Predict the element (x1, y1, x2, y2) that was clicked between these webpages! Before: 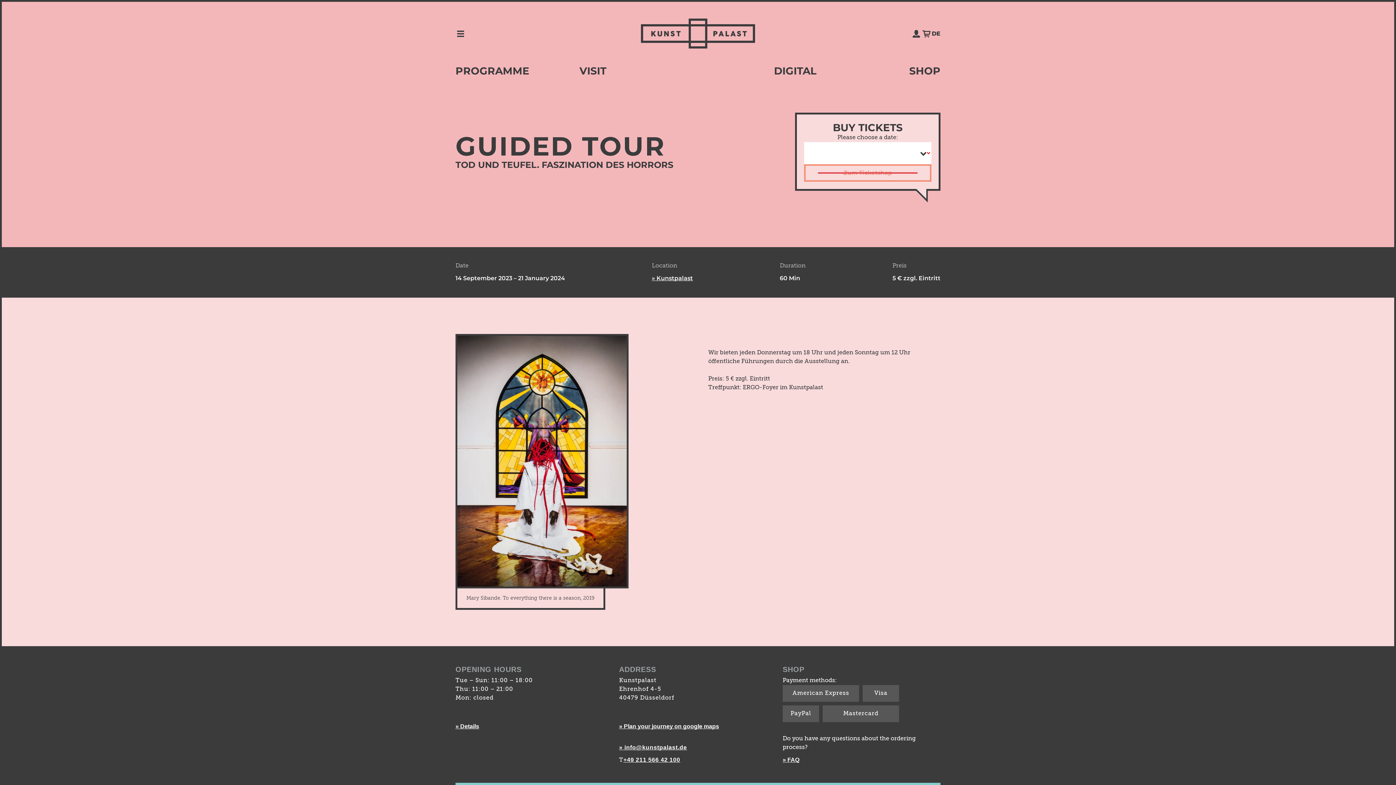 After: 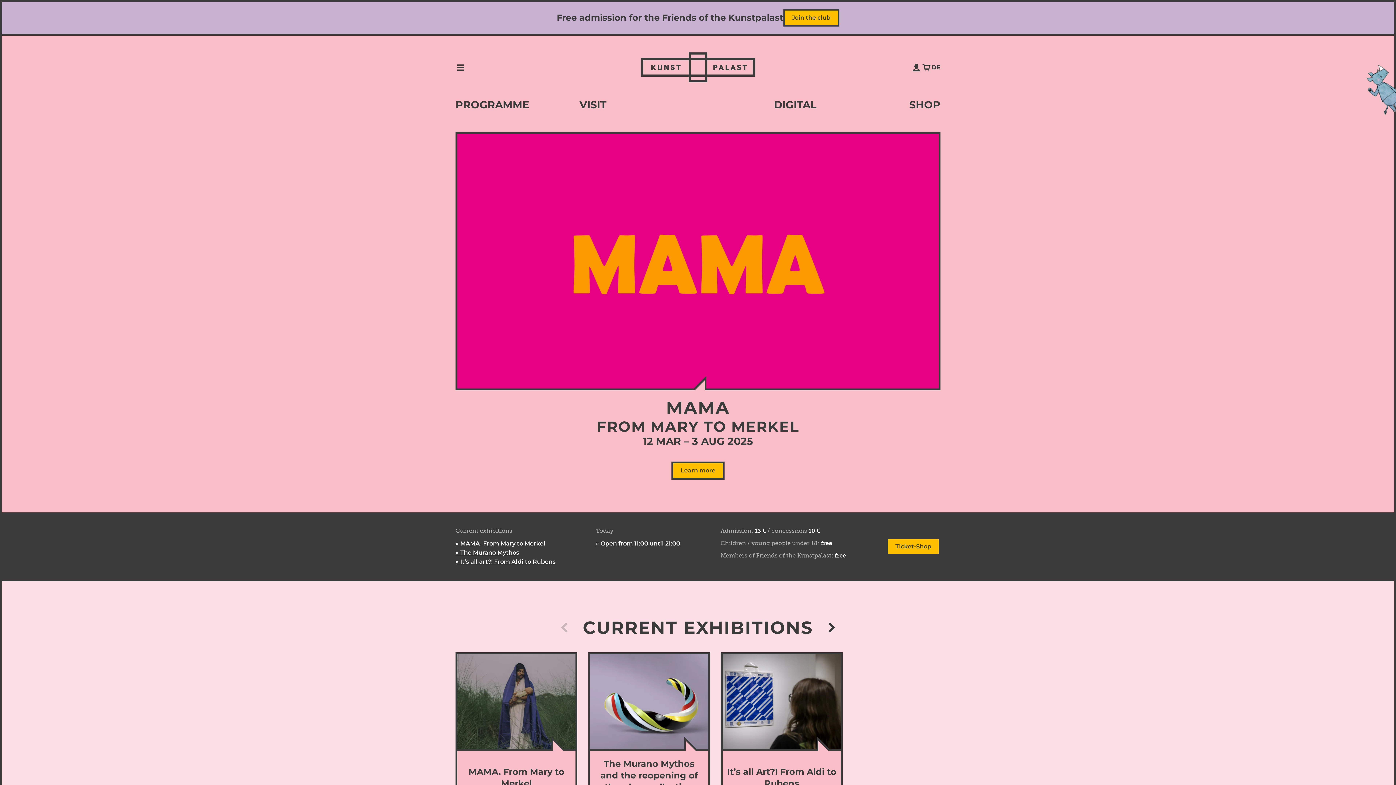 Action: bbox: (618, 12, 777, 54)